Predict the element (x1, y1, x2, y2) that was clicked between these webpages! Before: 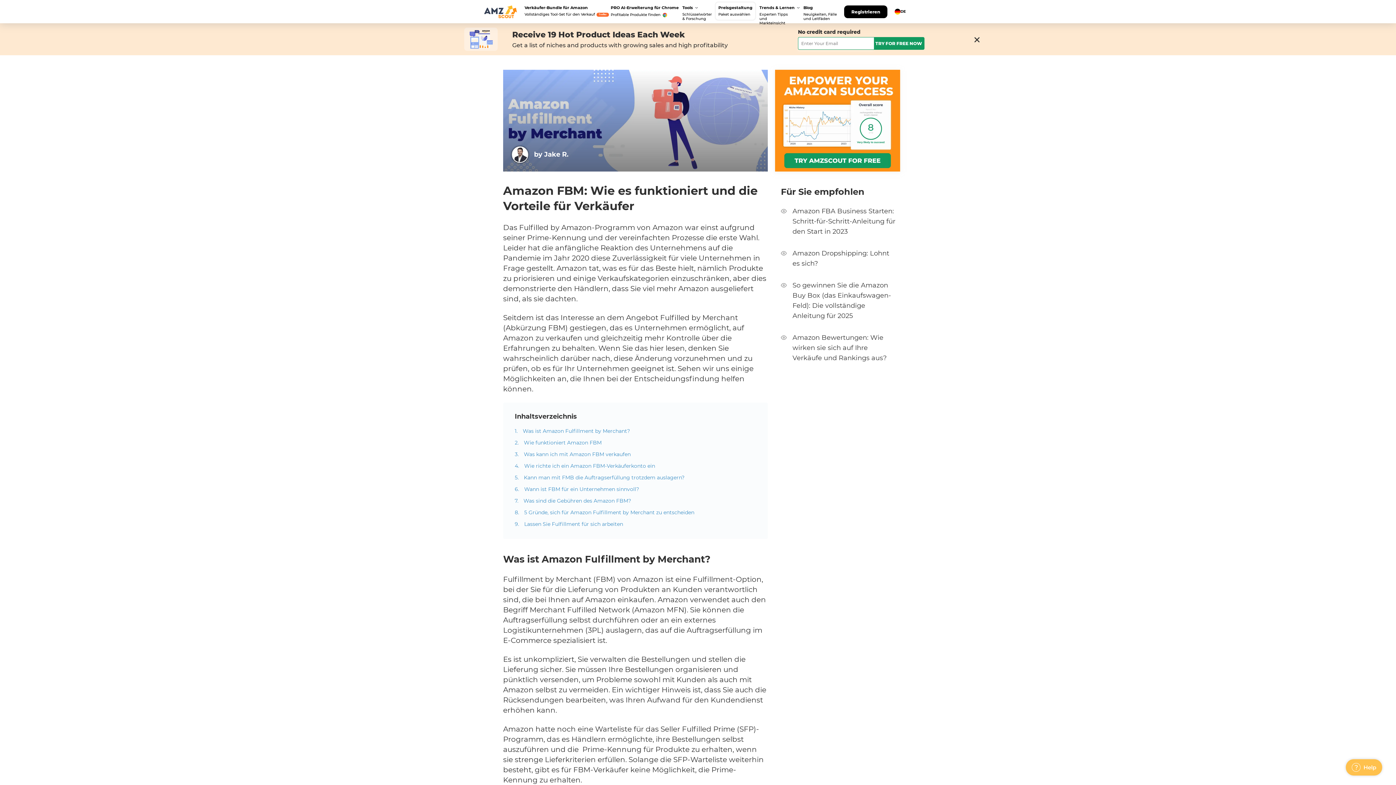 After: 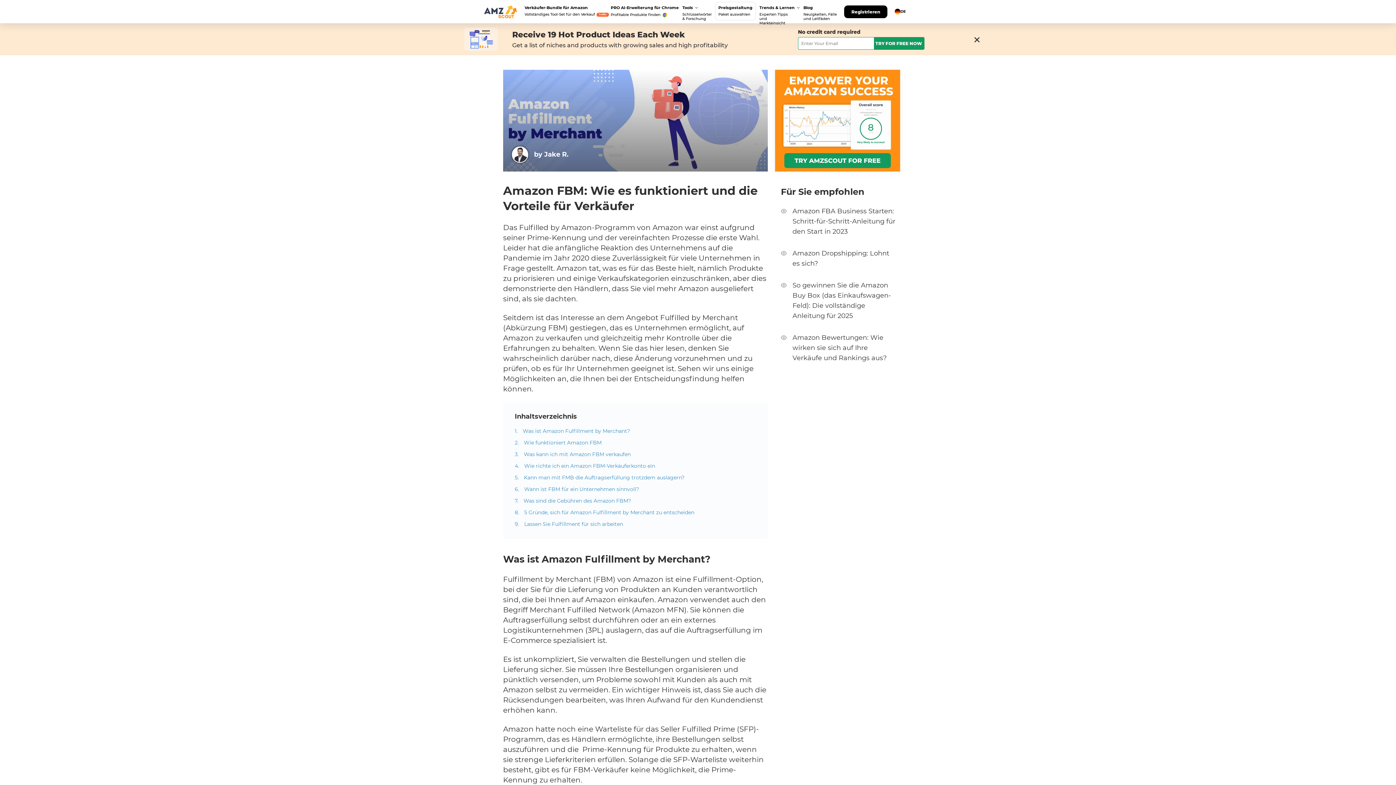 Action: label: Help bbox: (1346, 759, 1382, 776)